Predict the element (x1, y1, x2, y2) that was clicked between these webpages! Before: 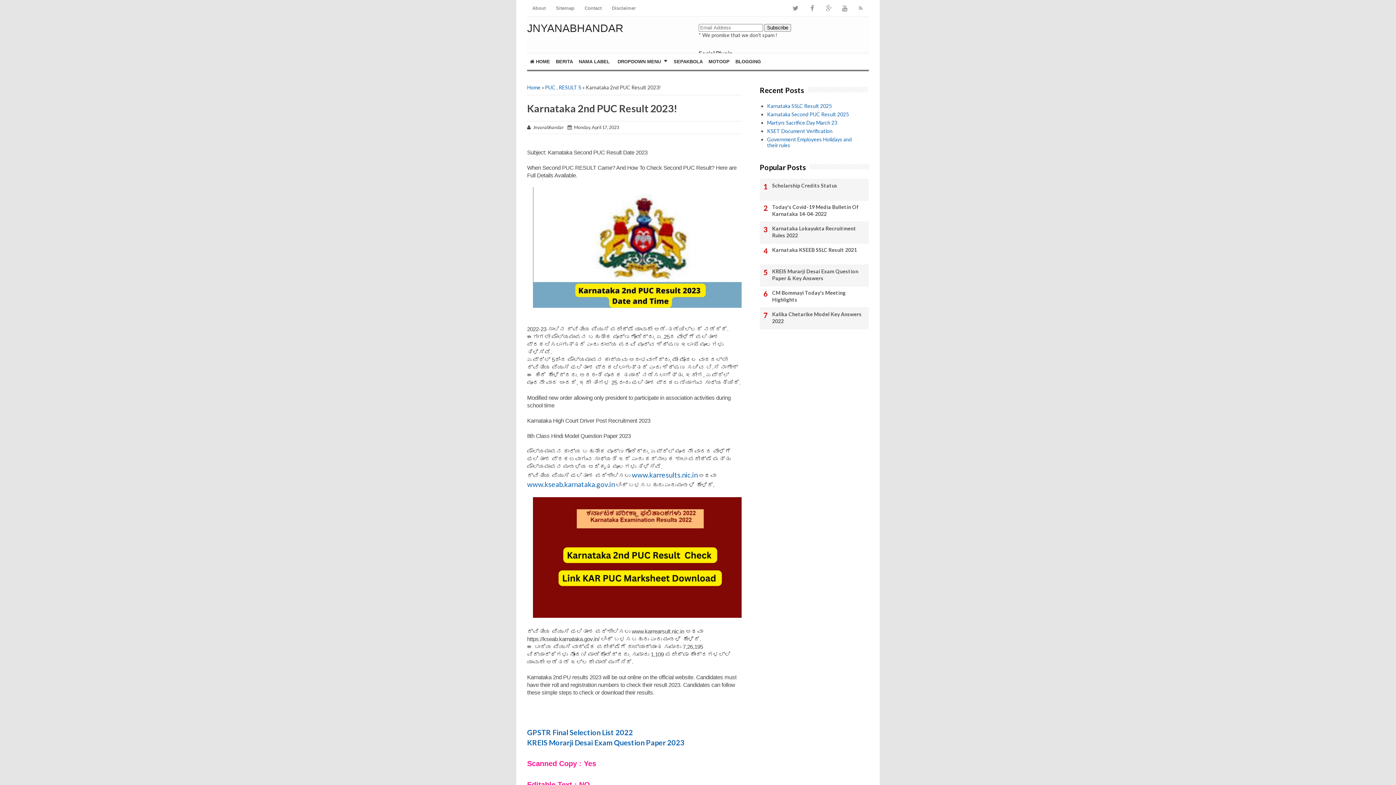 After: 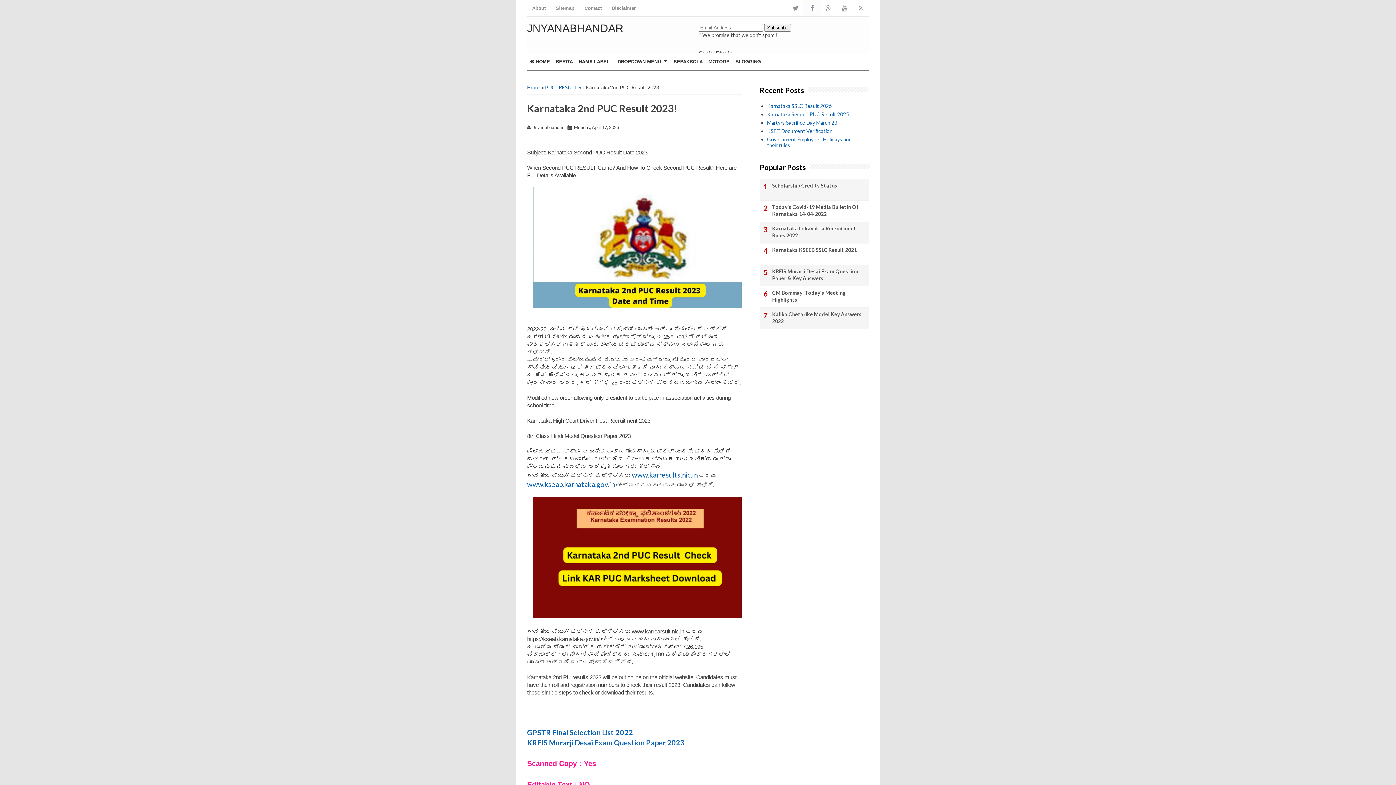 Action: bbox: (805, 0, 819, 16)